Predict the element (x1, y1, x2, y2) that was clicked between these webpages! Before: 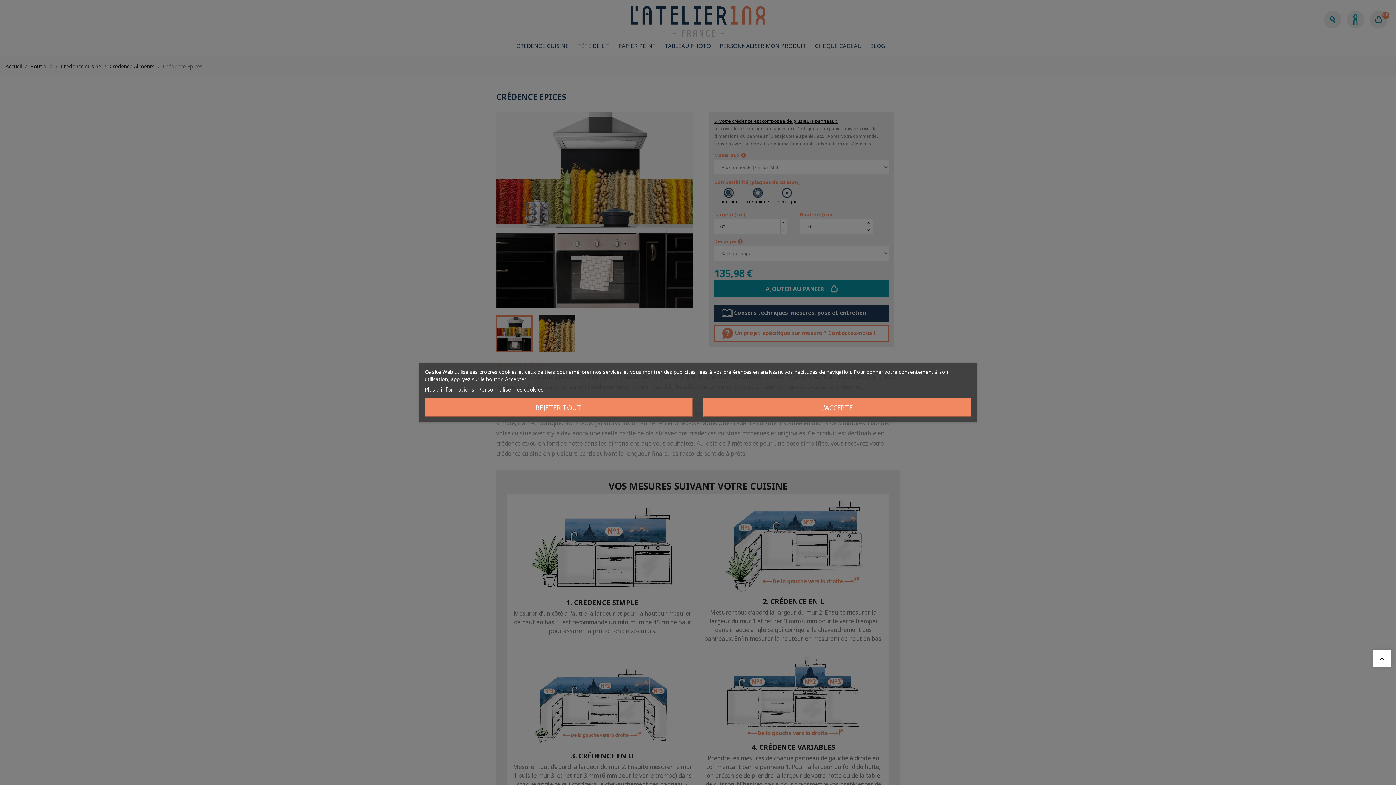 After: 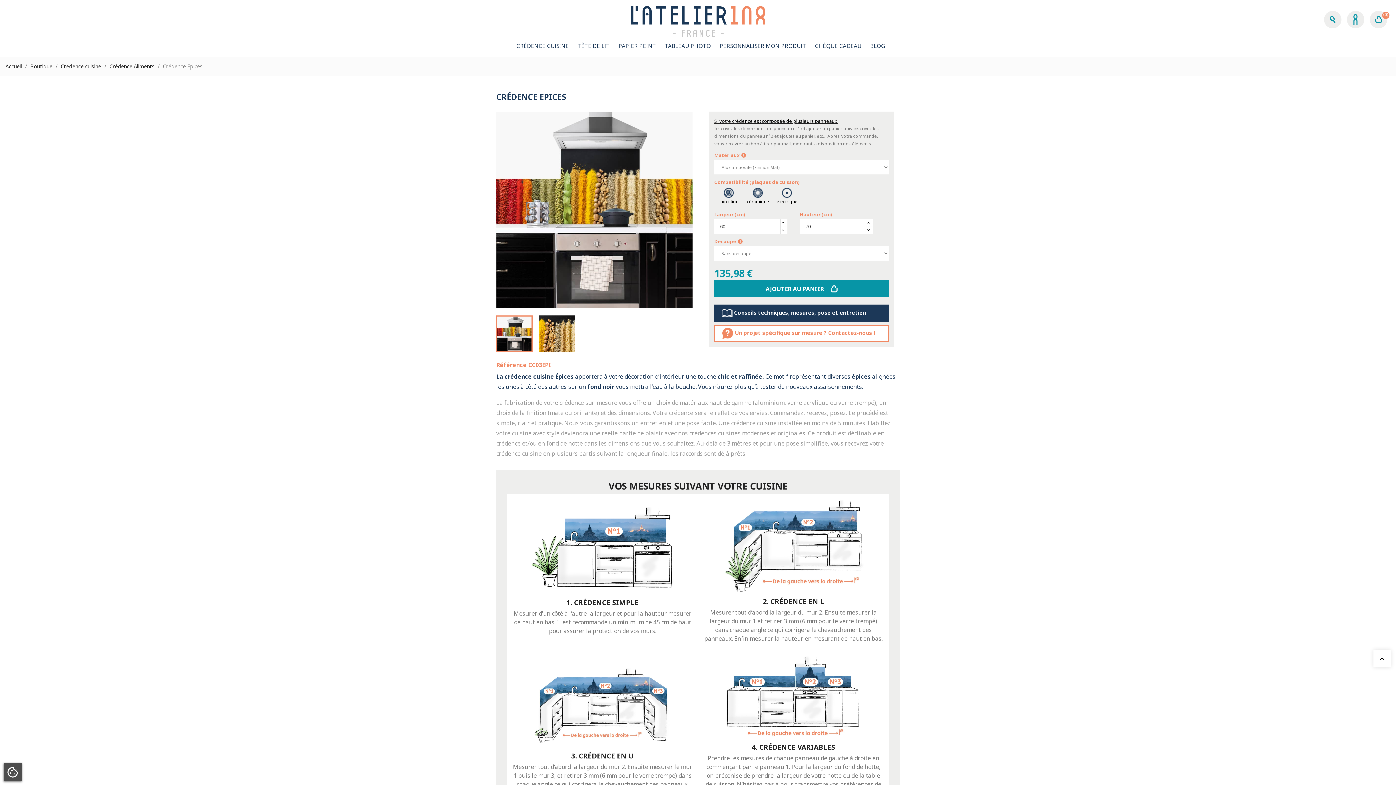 Action: bbox: (424, 398, 692, 416) label: REJETER TOUT